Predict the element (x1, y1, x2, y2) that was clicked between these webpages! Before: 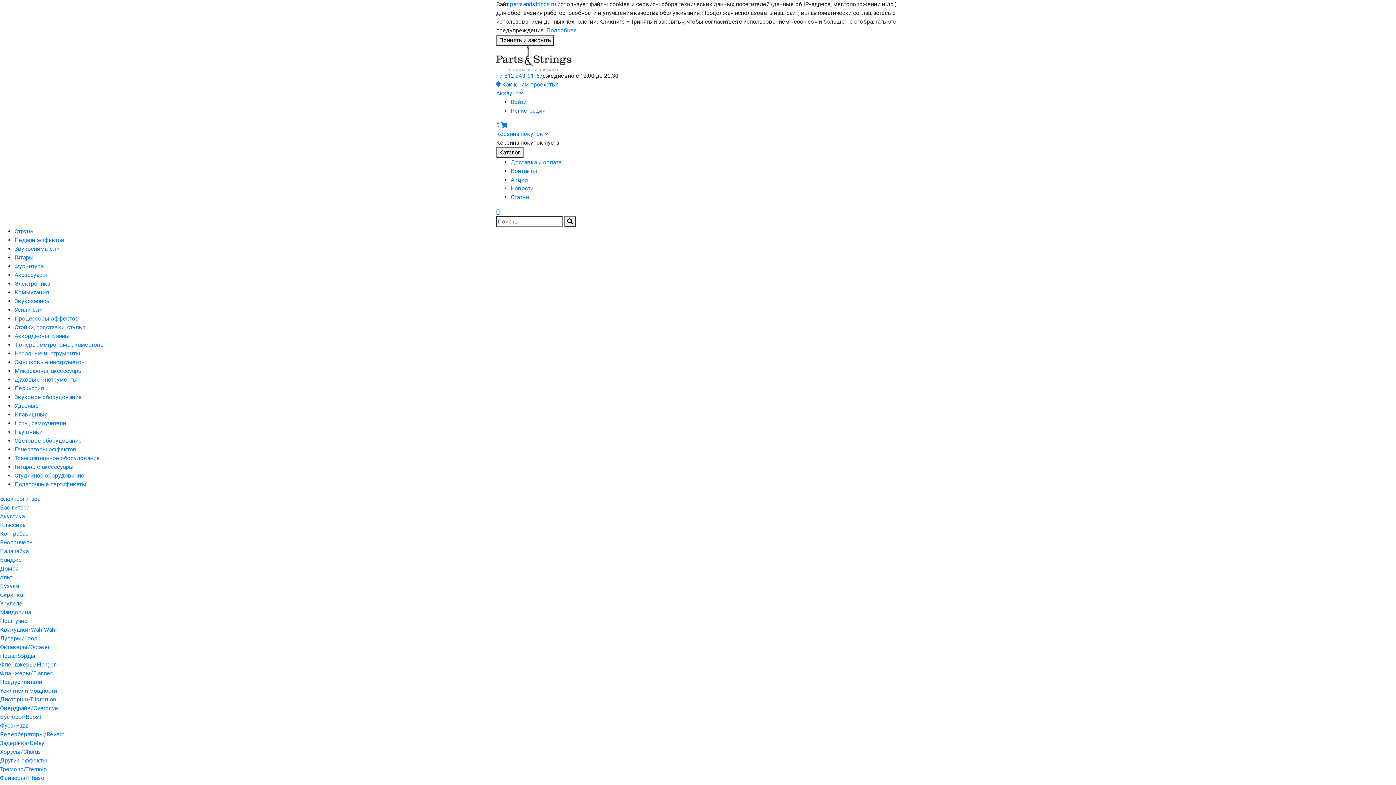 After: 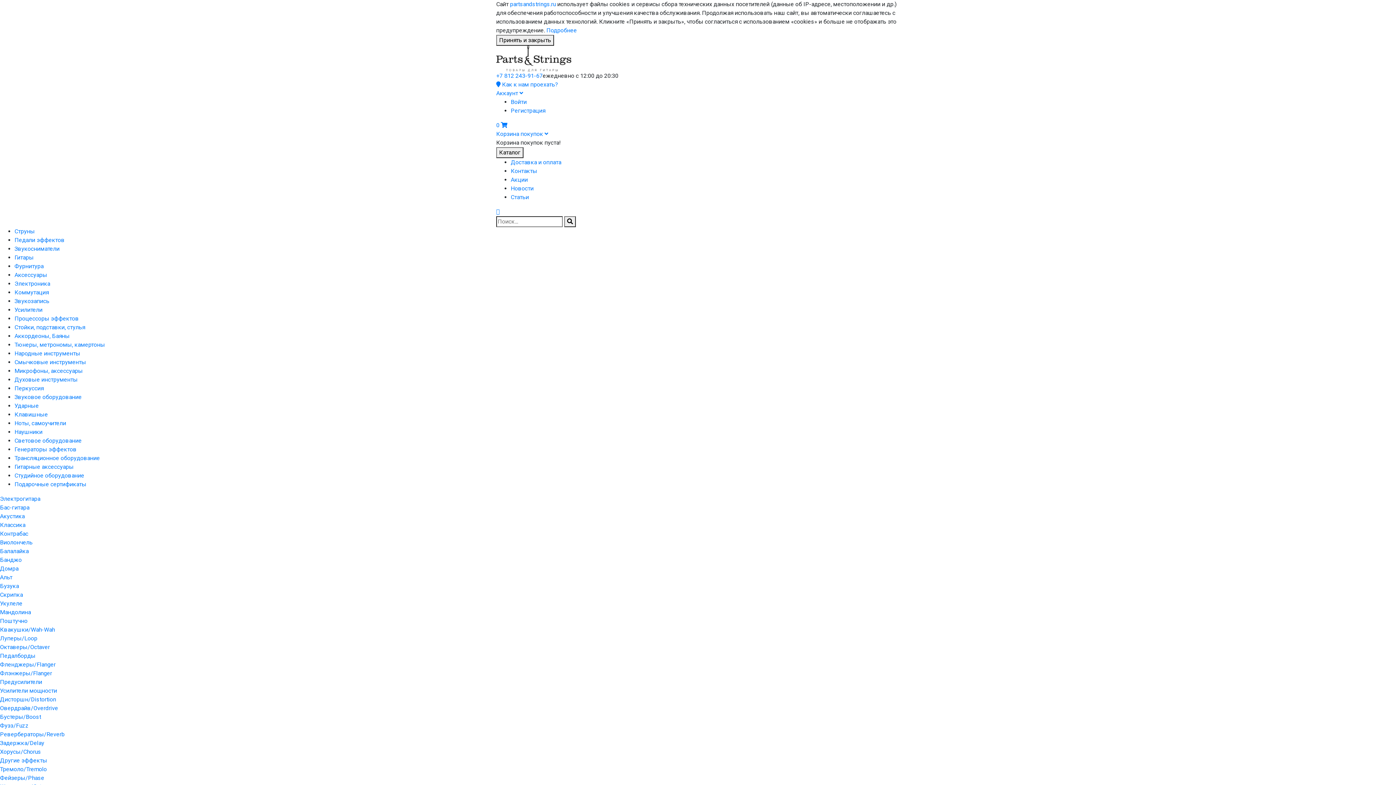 Action: bbox: (0, 635, 37, 642) label: Луперы/Loop